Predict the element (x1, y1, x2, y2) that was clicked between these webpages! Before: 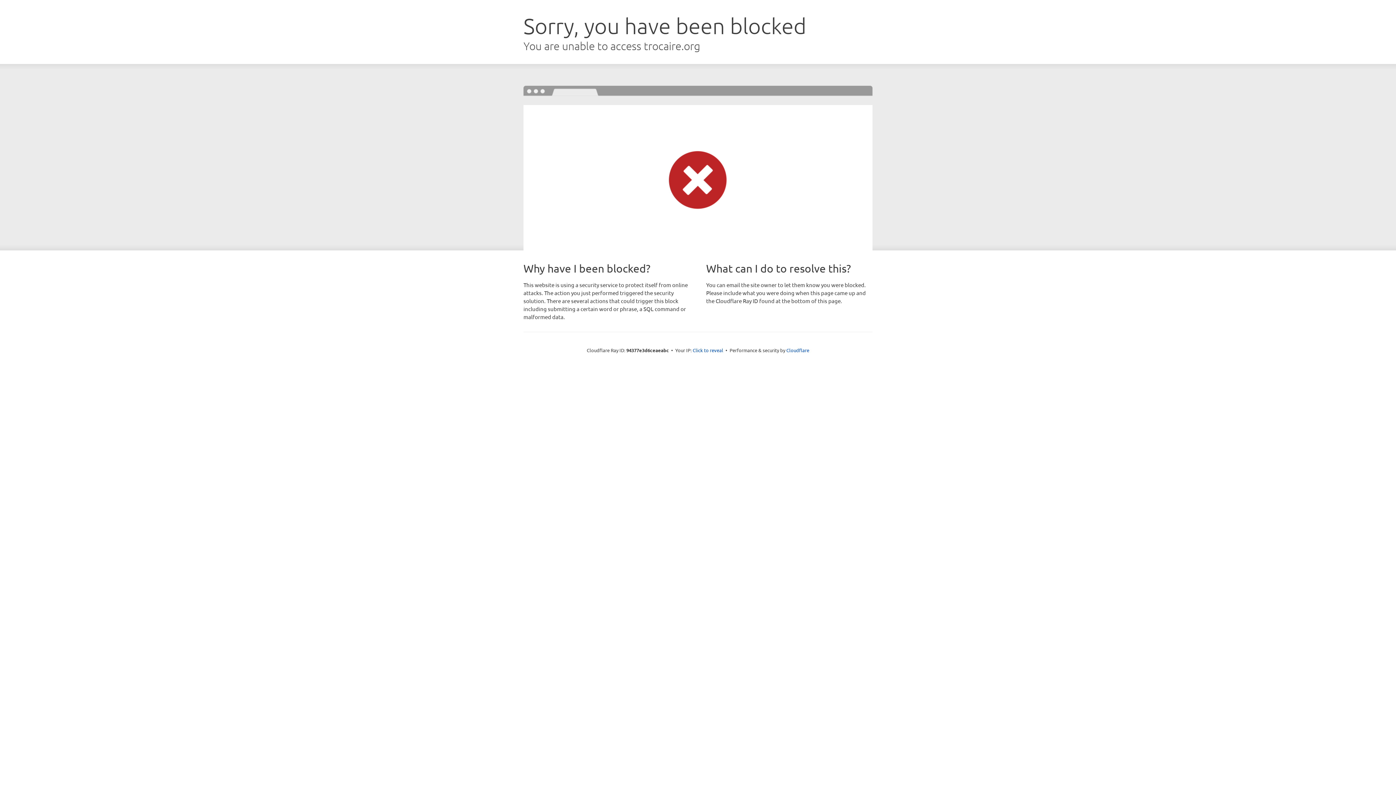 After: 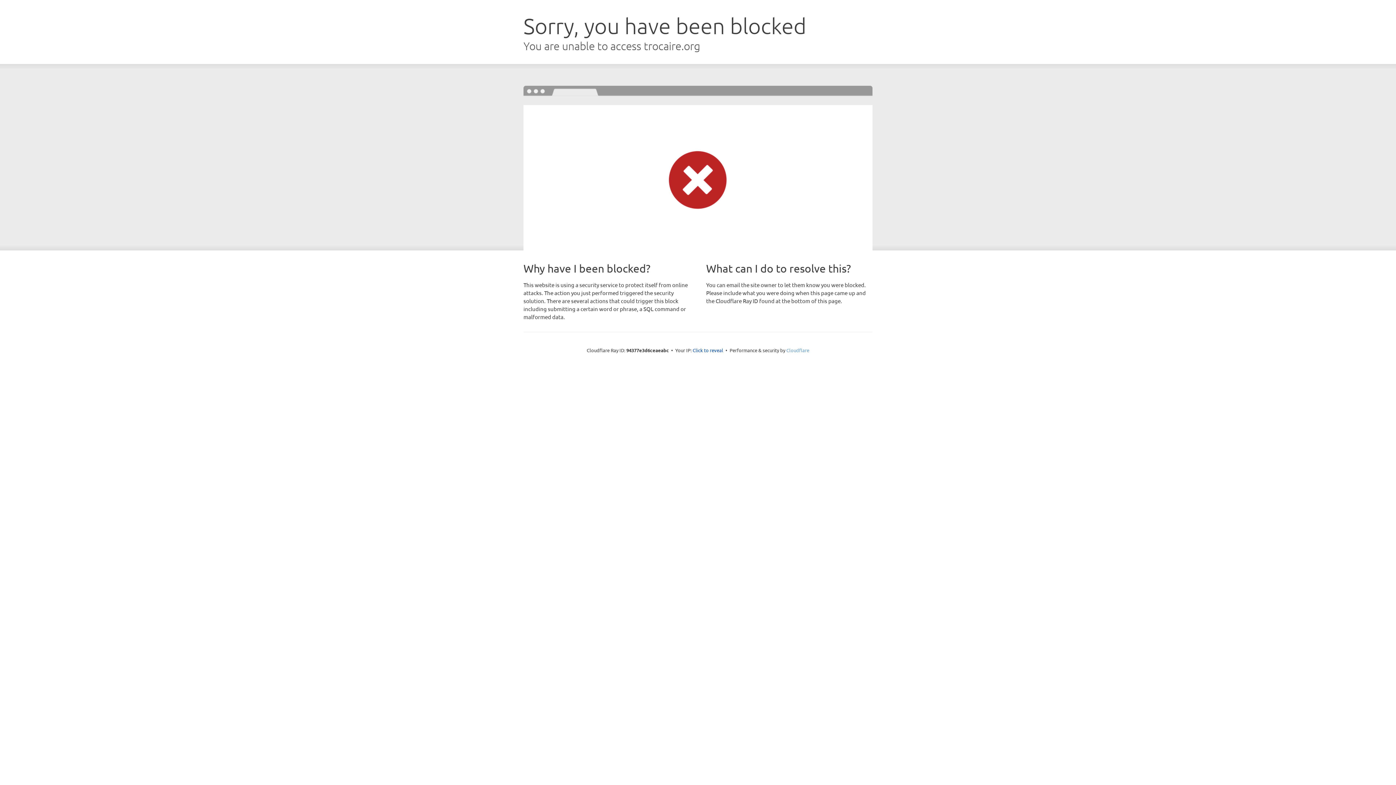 Action: bbox: (786, 347, 809, 353) label: Cloudflare